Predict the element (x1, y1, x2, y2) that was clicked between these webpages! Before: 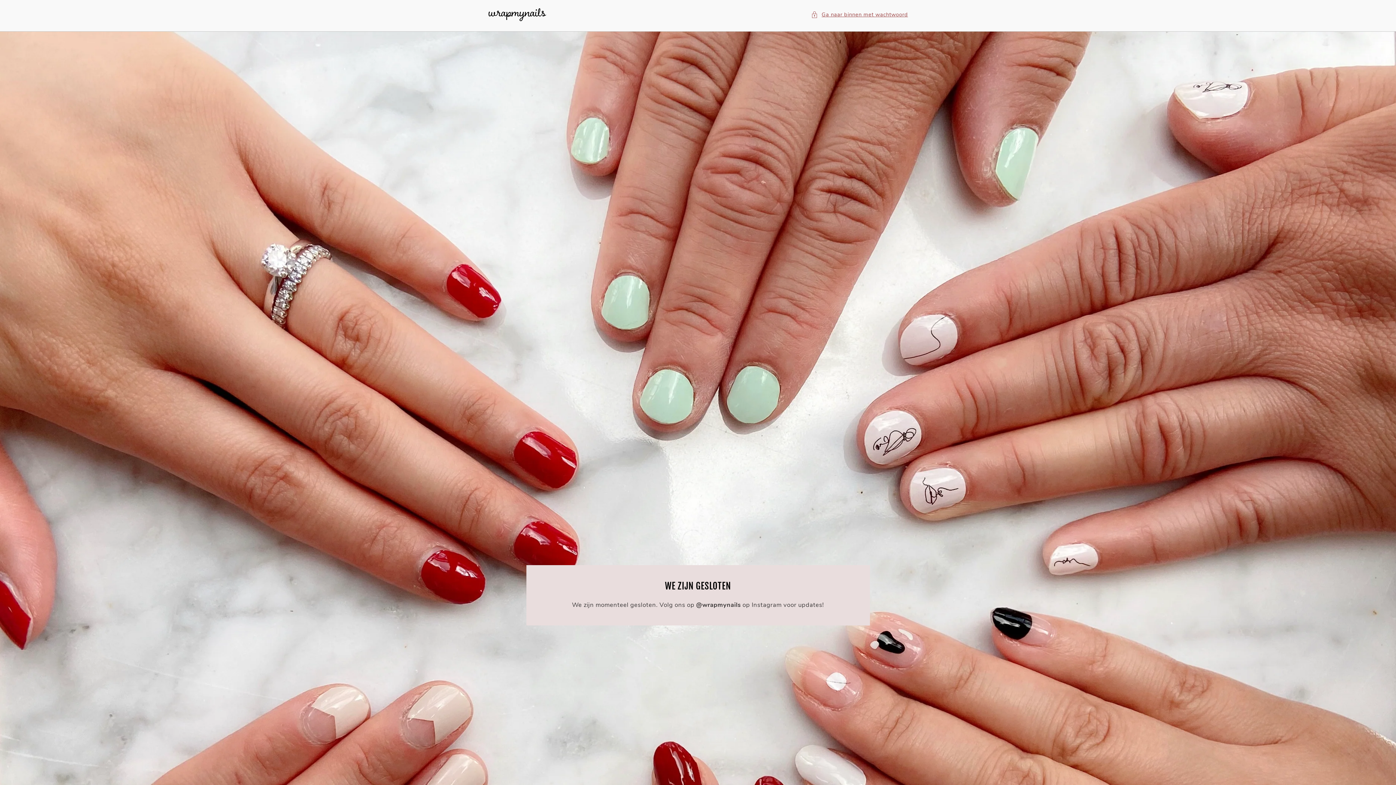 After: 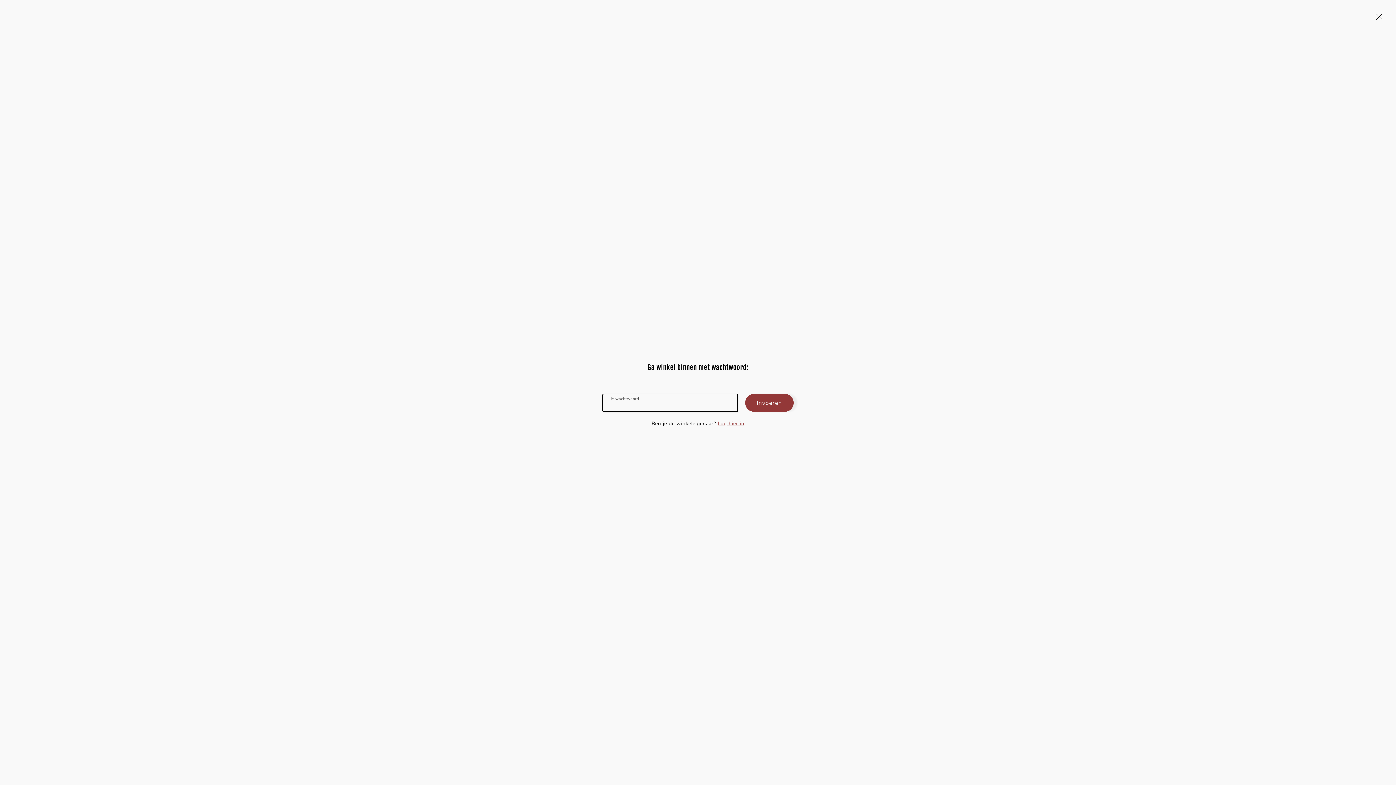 Action: bbox: (811, 10, 908, 19) label: Ga naar binnen met wachtwoord